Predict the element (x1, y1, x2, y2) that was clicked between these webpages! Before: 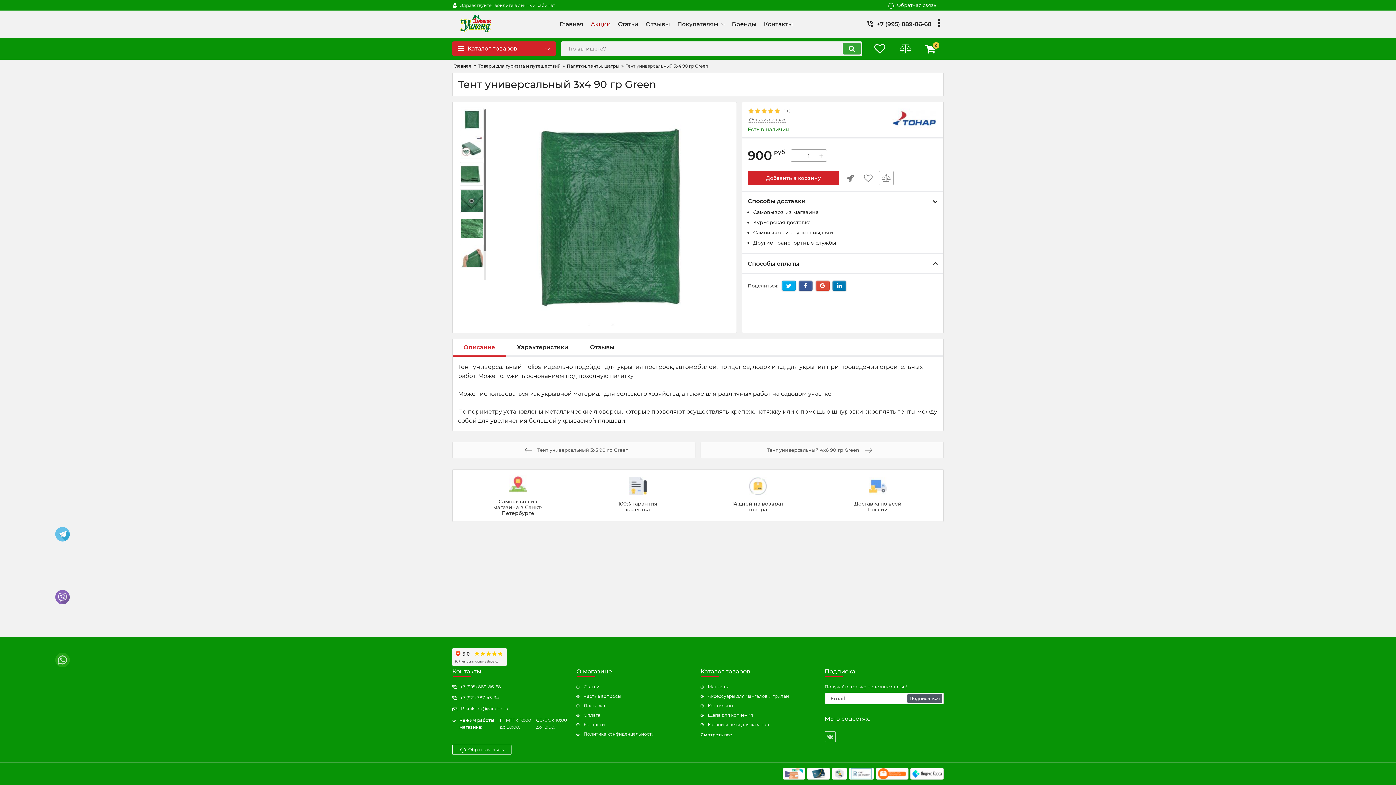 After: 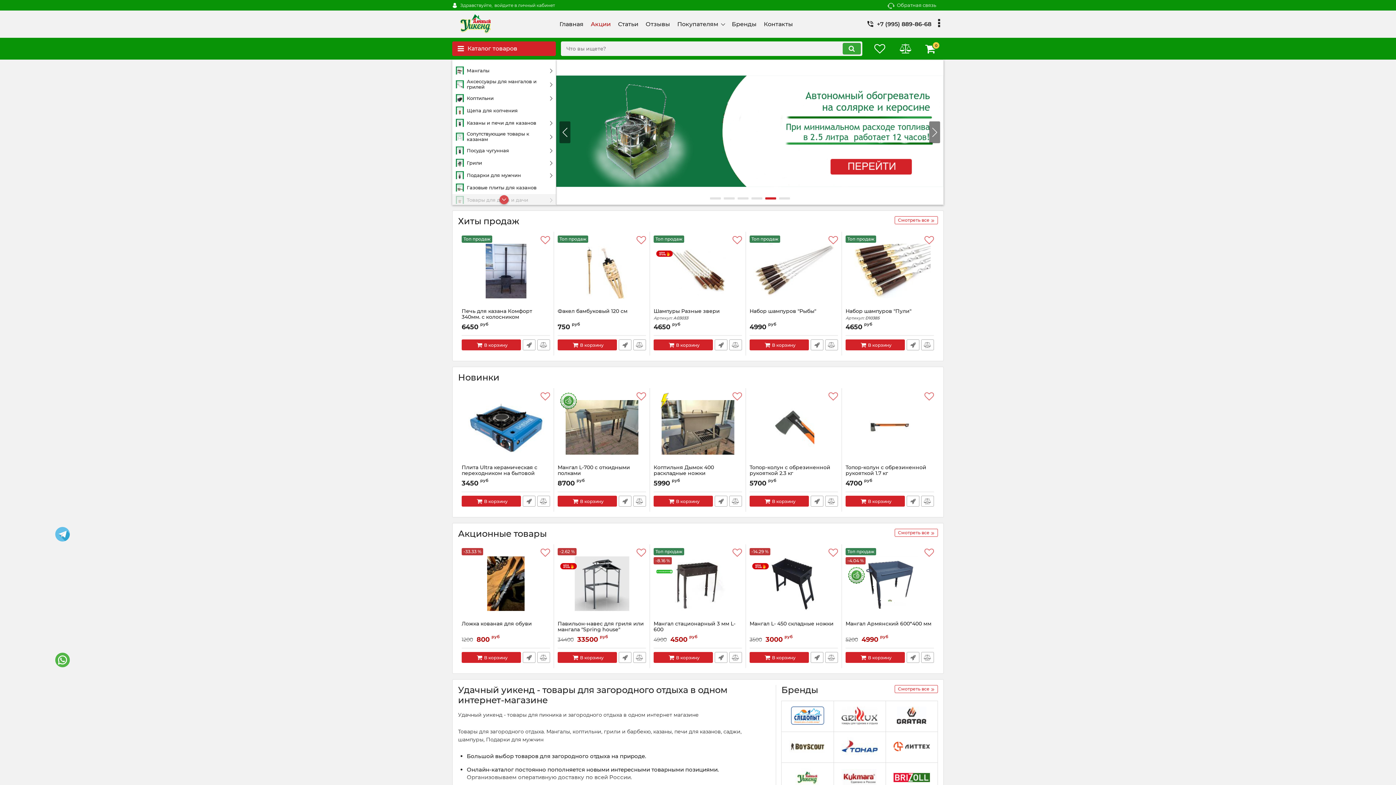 Action: label: Покупателям  bbox: (673, 19, 728, 28)